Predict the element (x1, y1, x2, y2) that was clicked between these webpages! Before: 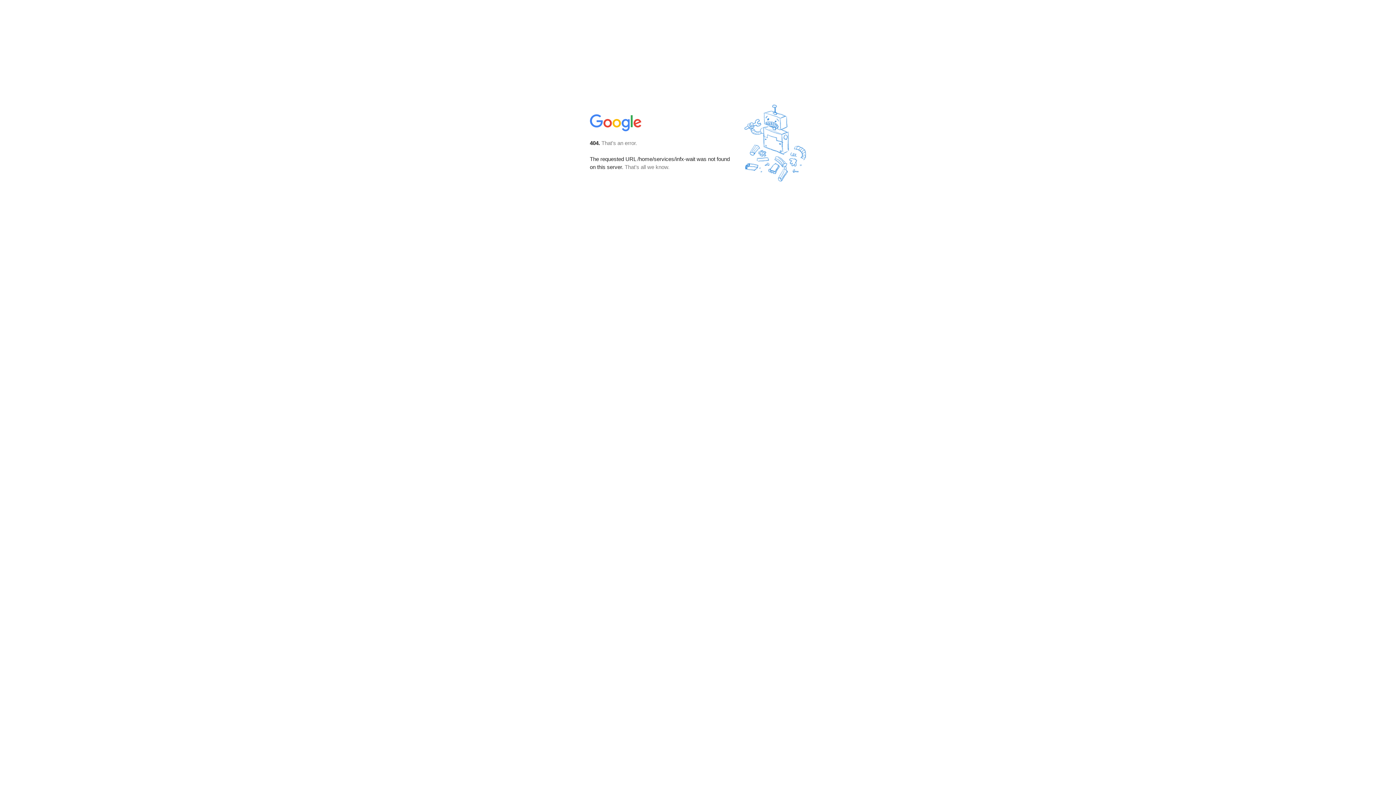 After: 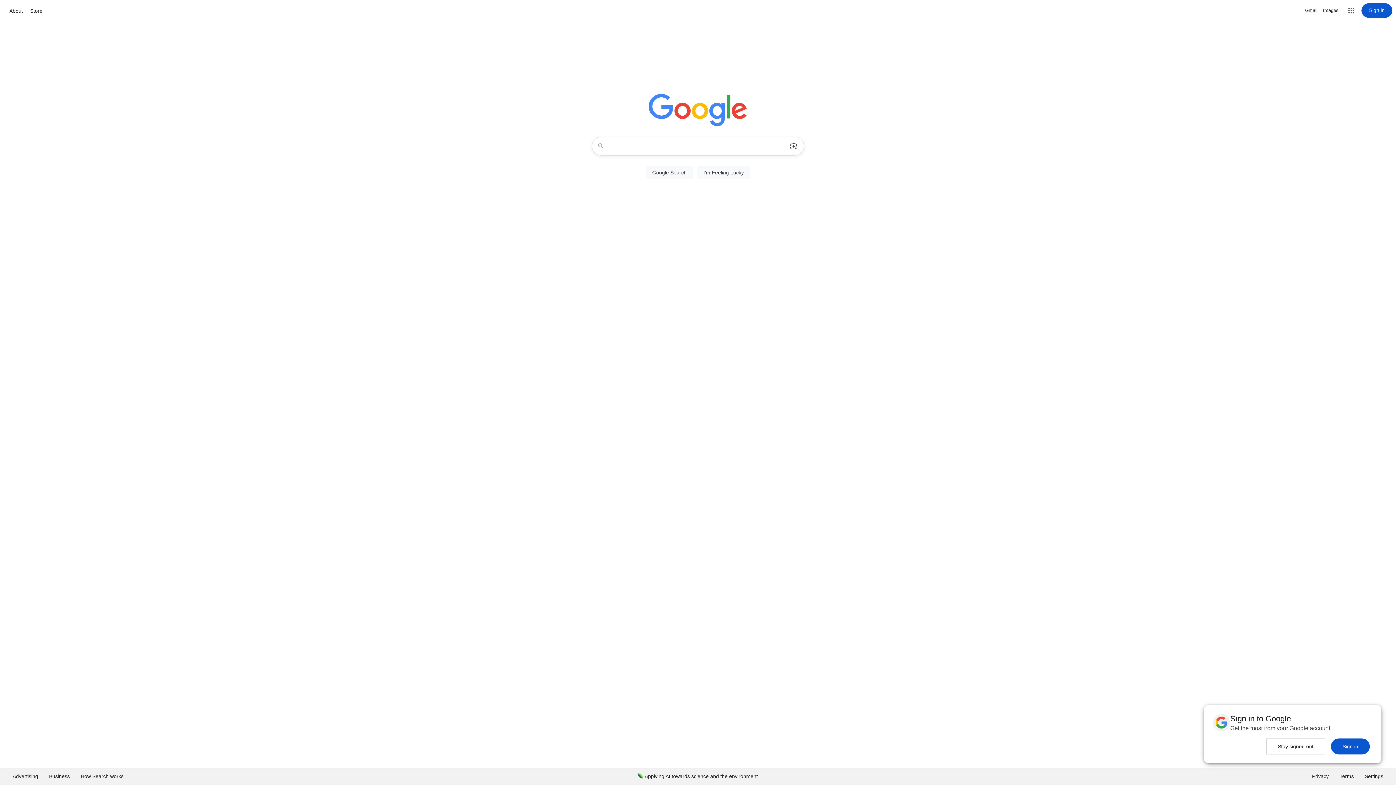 Action: bbox: (590, 127, 642, 134)